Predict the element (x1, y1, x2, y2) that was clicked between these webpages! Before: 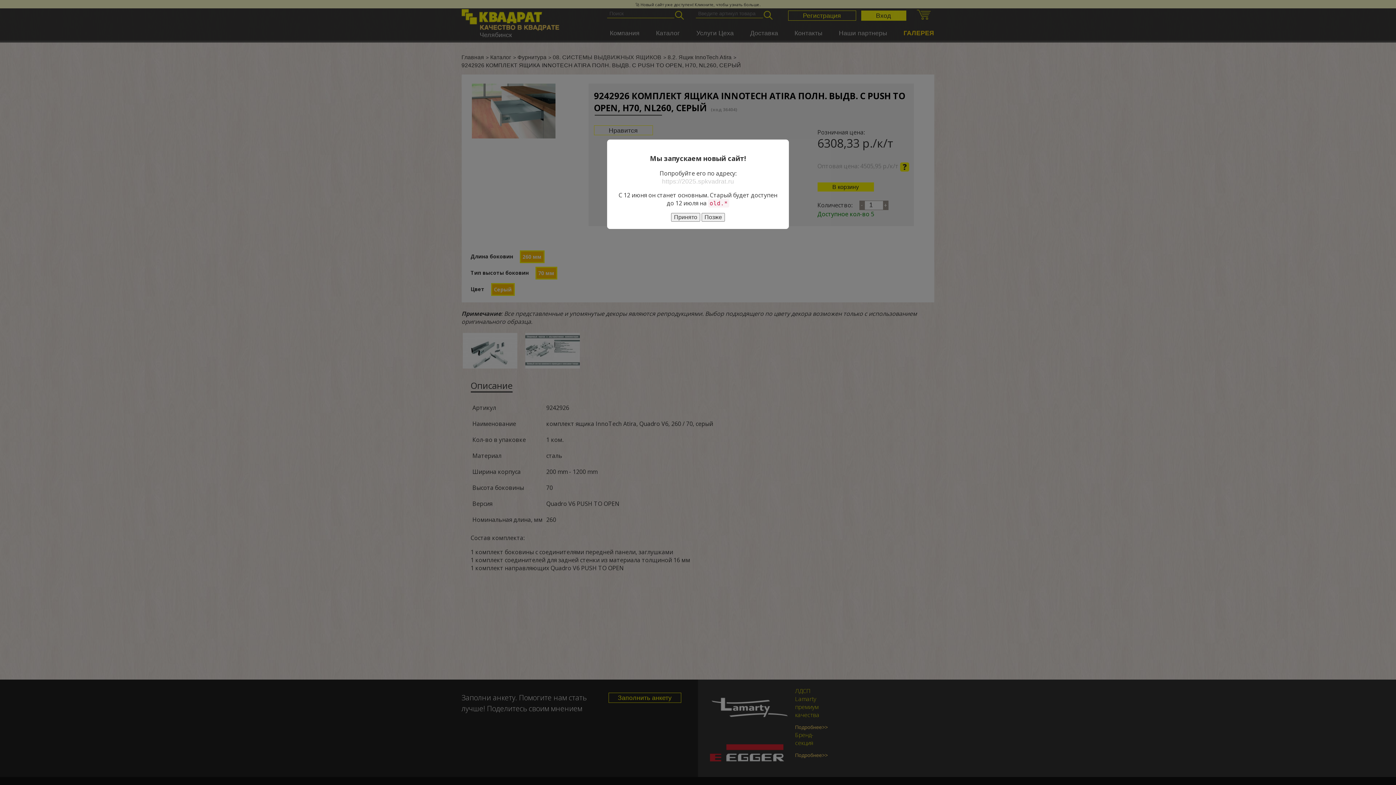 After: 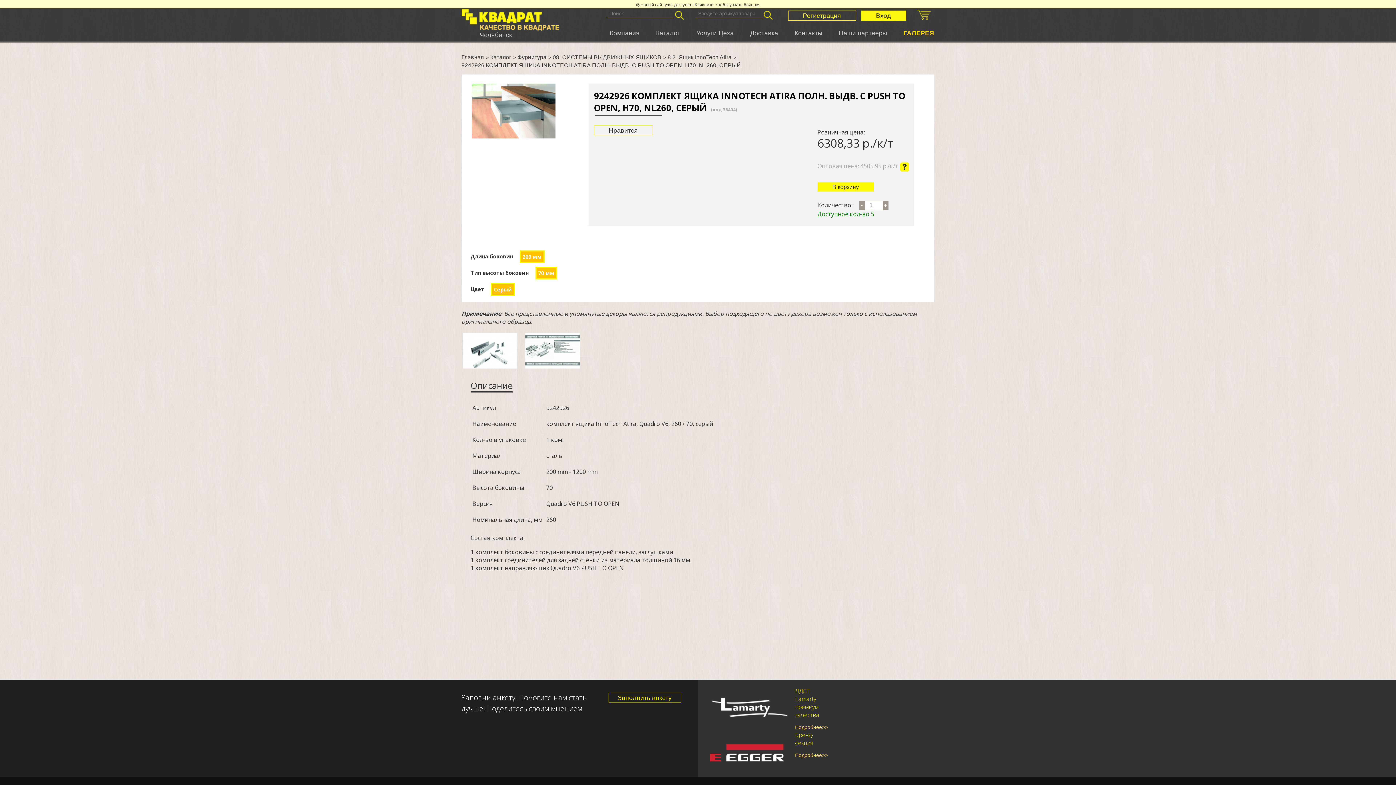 Action: bbox: (701, 213, 725, 221) label: Позже